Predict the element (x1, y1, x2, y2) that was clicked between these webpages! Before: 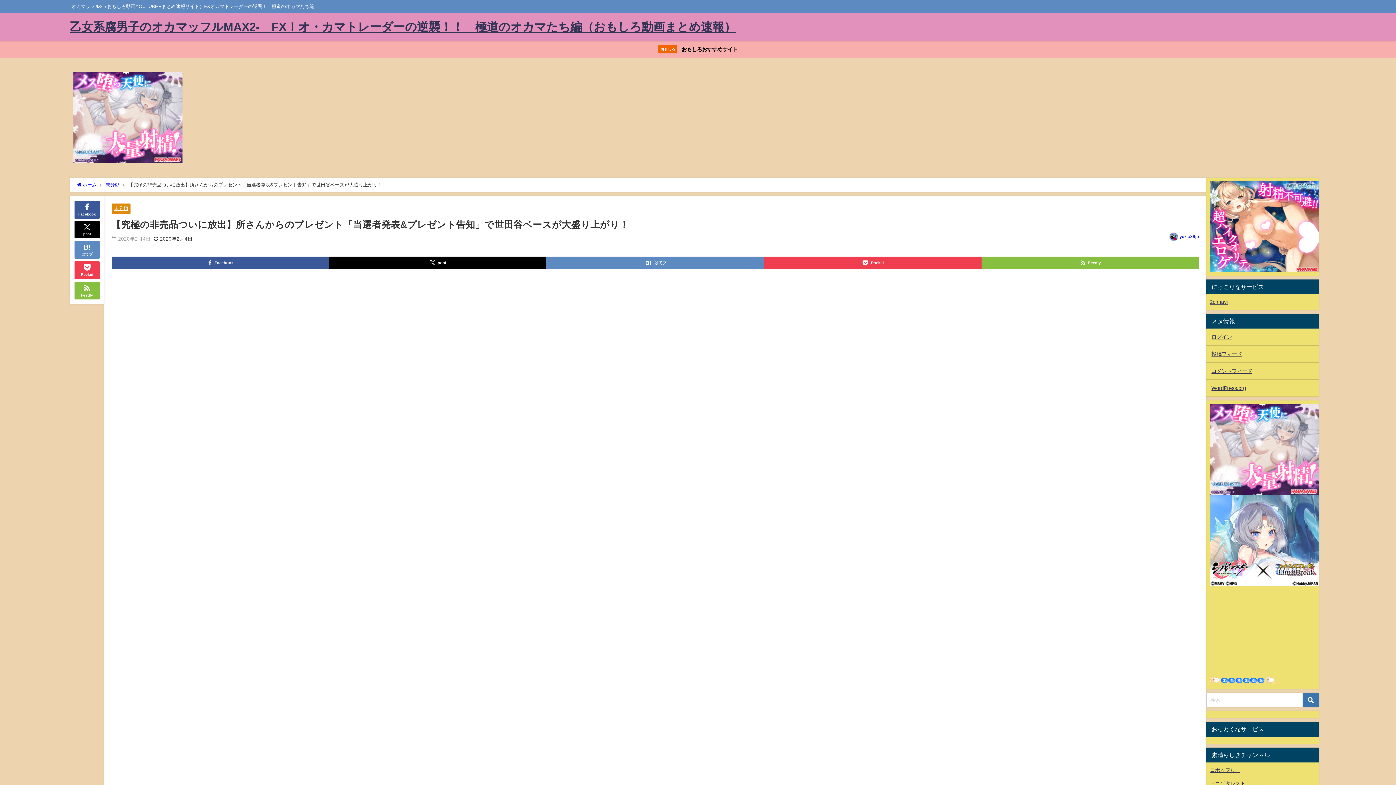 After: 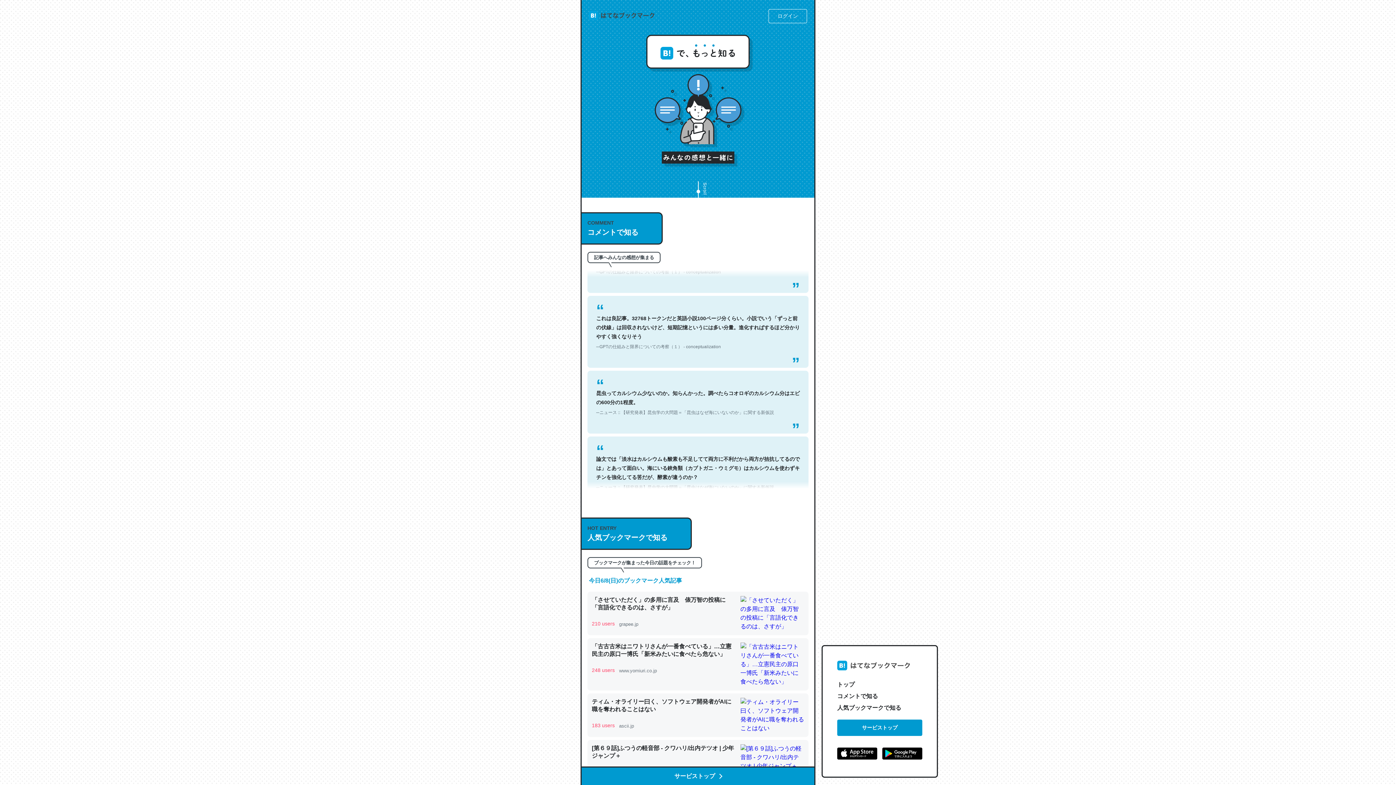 Action: bbox: (74, 240, 99, 258) label: はてブ